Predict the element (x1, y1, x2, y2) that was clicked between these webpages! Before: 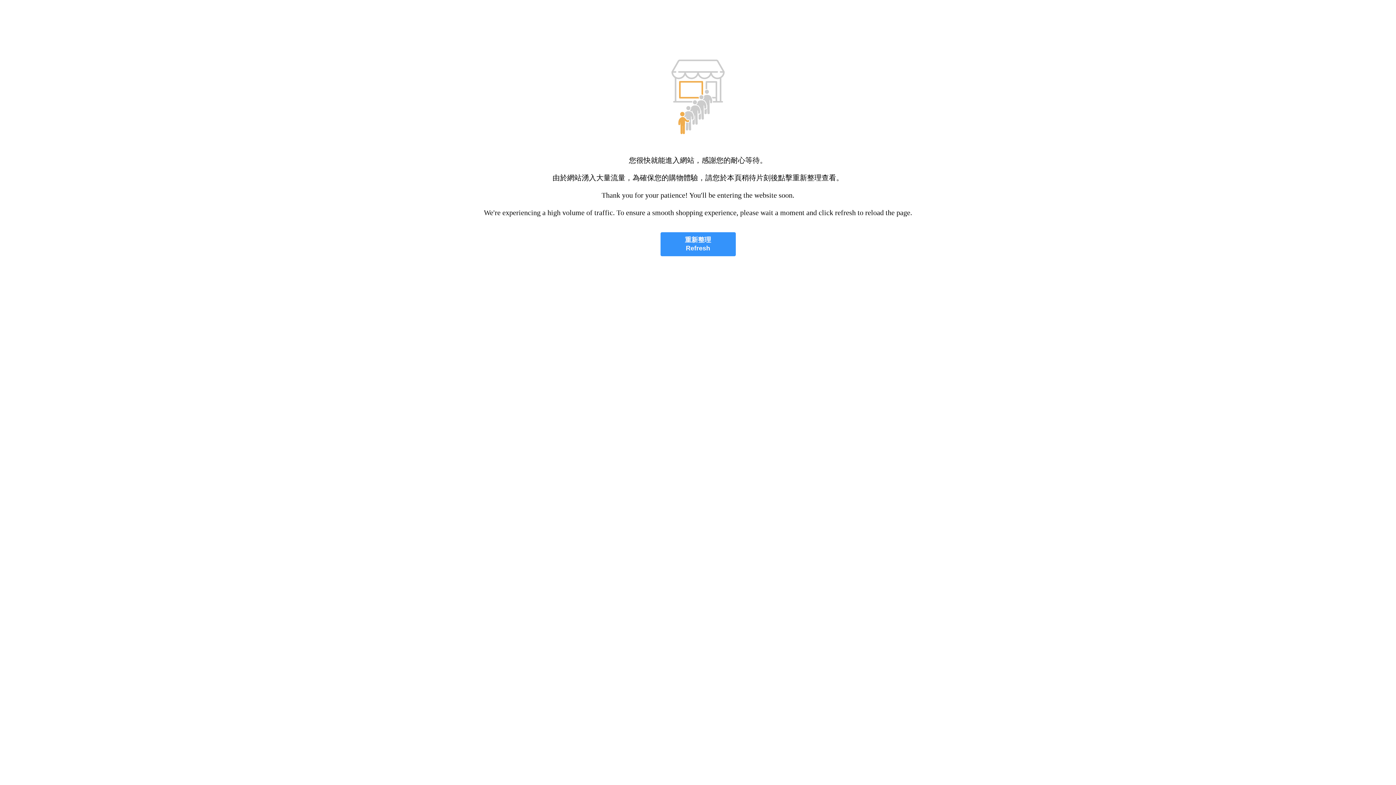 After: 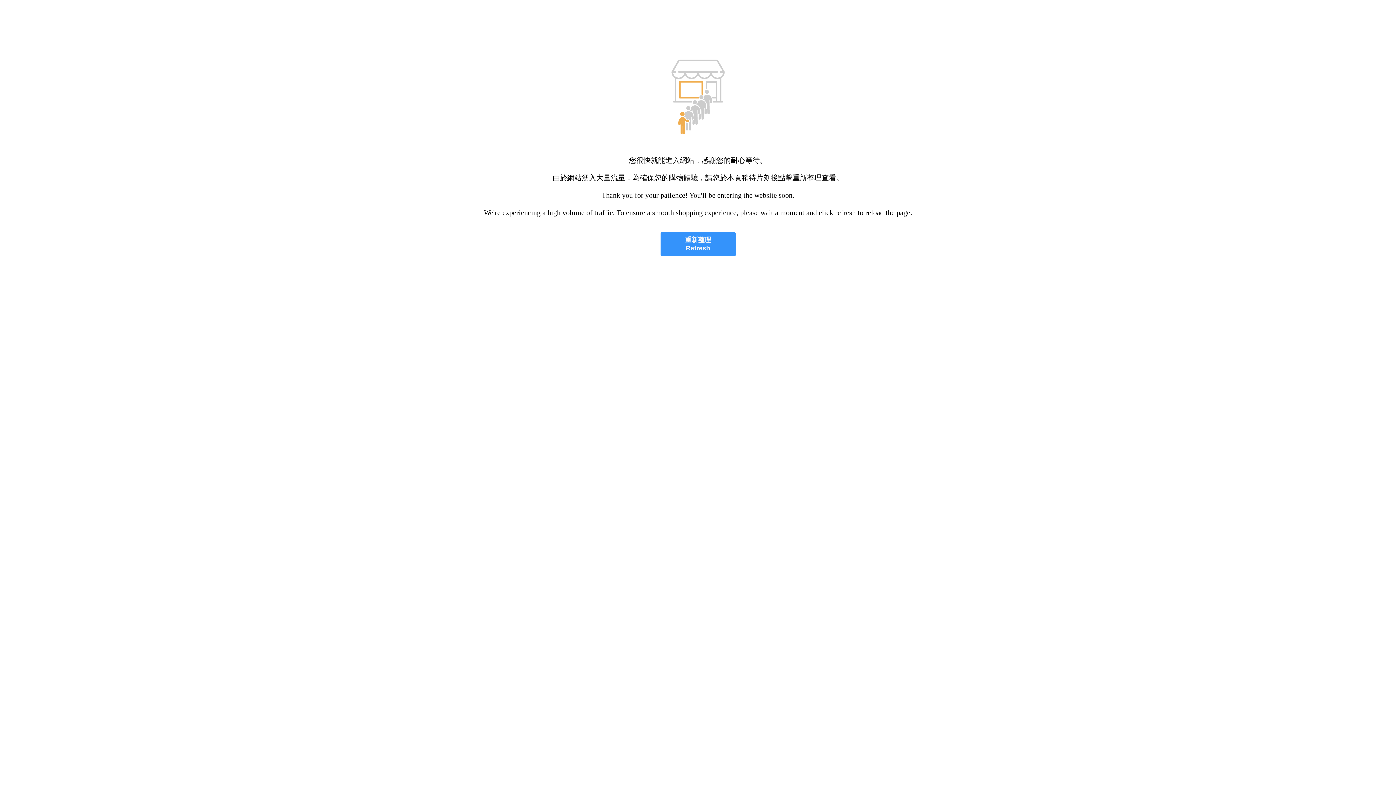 Action: label: 重新整理
Refresh bbox: (660, 232, 735, 256)